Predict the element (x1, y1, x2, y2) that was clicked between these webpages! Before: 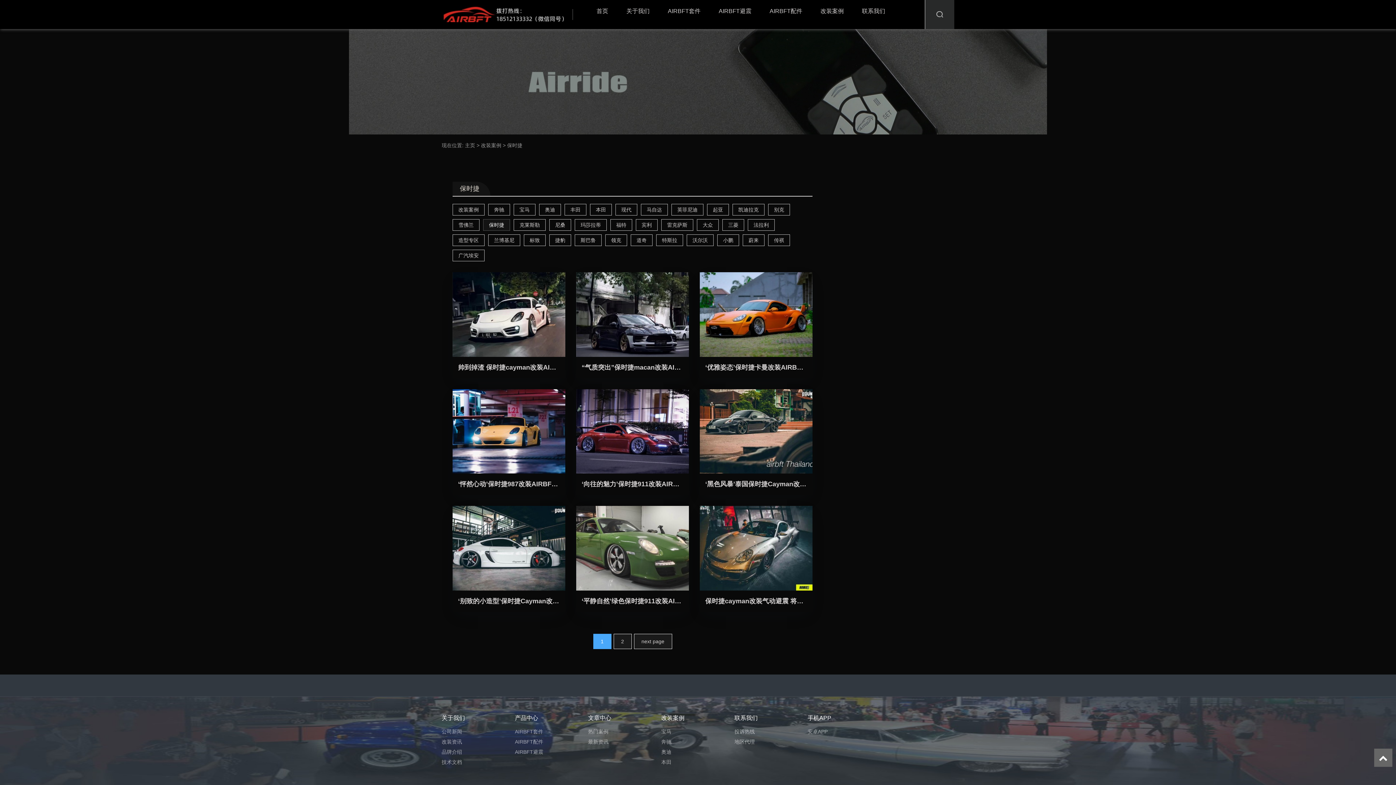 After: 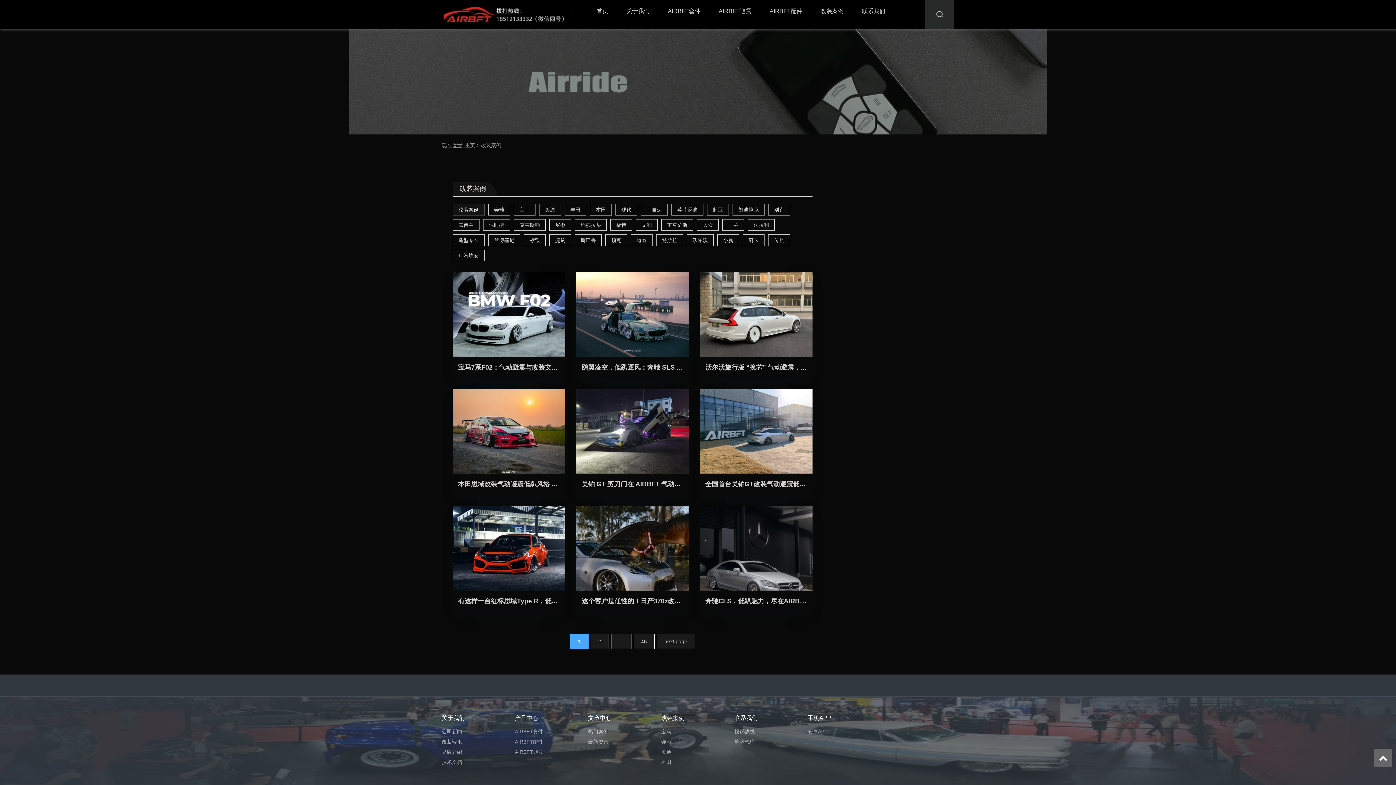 Action: label: 改装案例 bbox: (452, 204, 484, 215)